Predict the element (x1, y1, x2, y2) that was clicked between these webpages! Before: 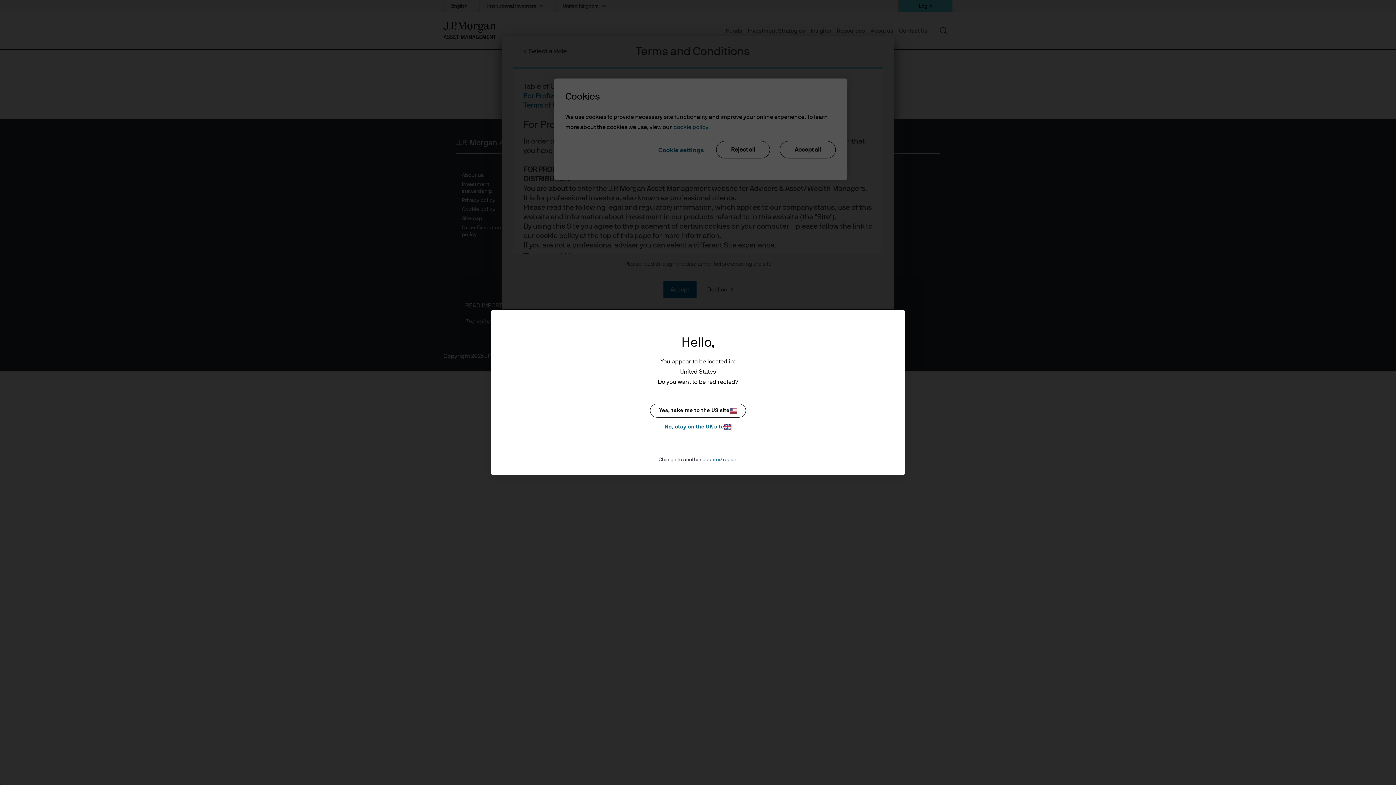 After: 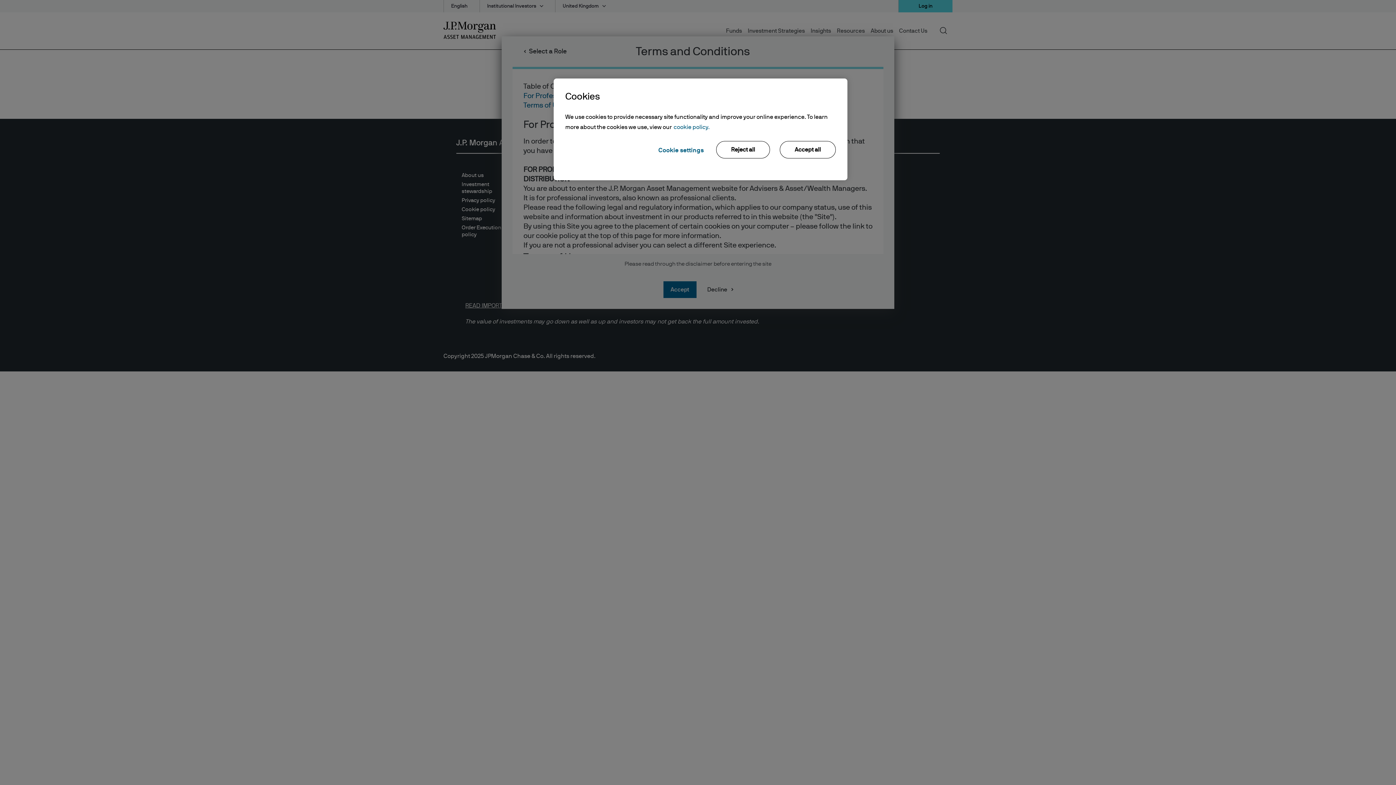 Action: bbox: (650, 422, 746, 431) label: No, stay on the UK site